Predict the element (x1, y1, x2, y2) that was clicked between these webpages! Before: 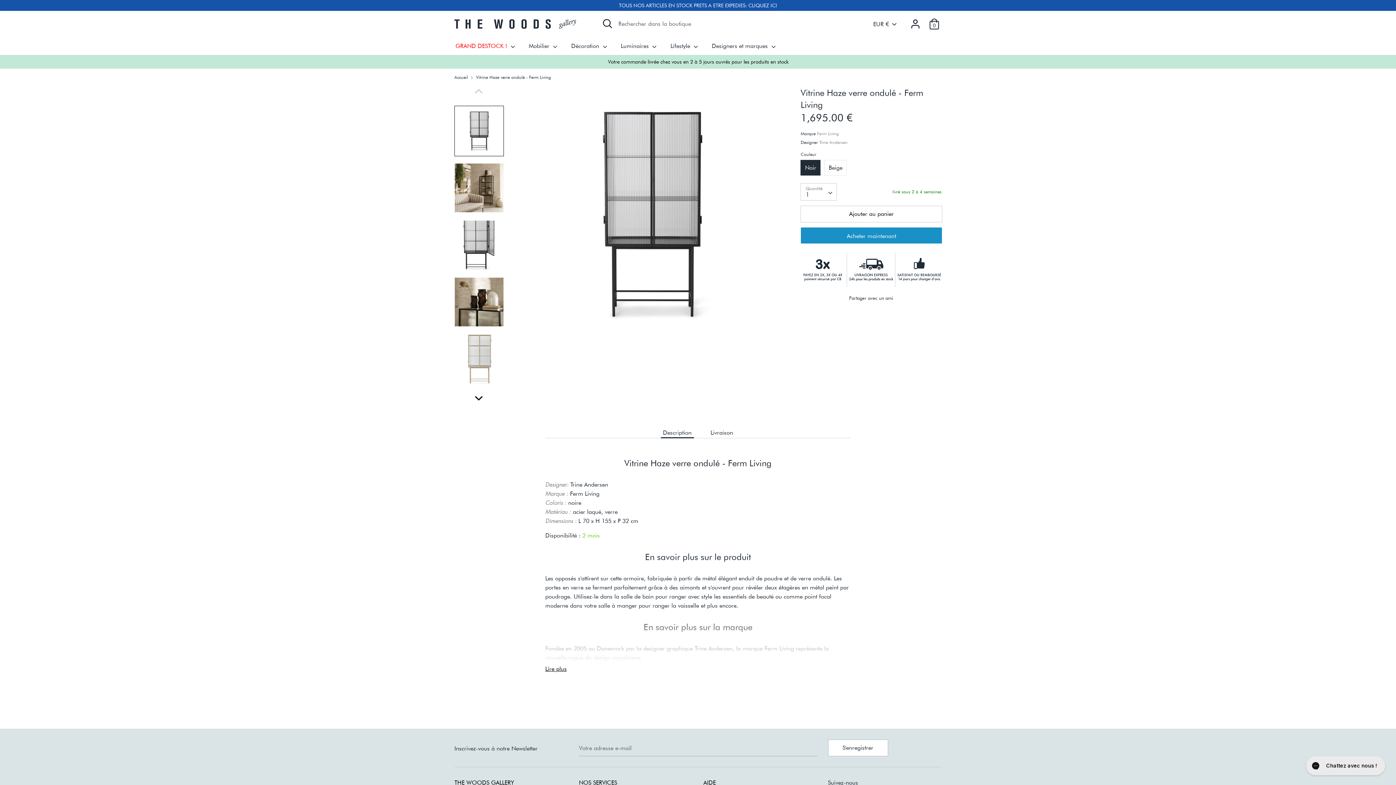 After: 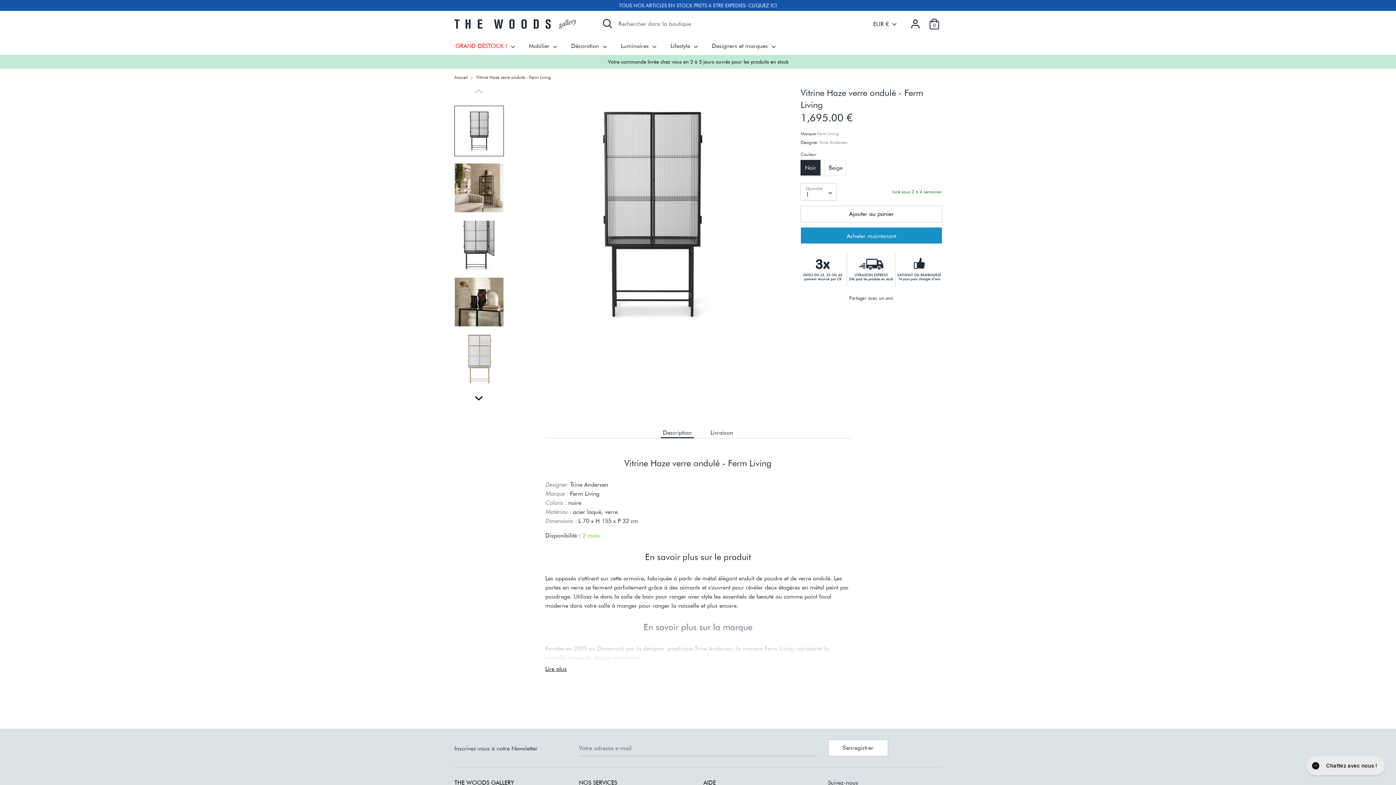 Action: label: Vitrine Haze verre ondulé - Ferm Living bbox: (476, 74, 551, 80)